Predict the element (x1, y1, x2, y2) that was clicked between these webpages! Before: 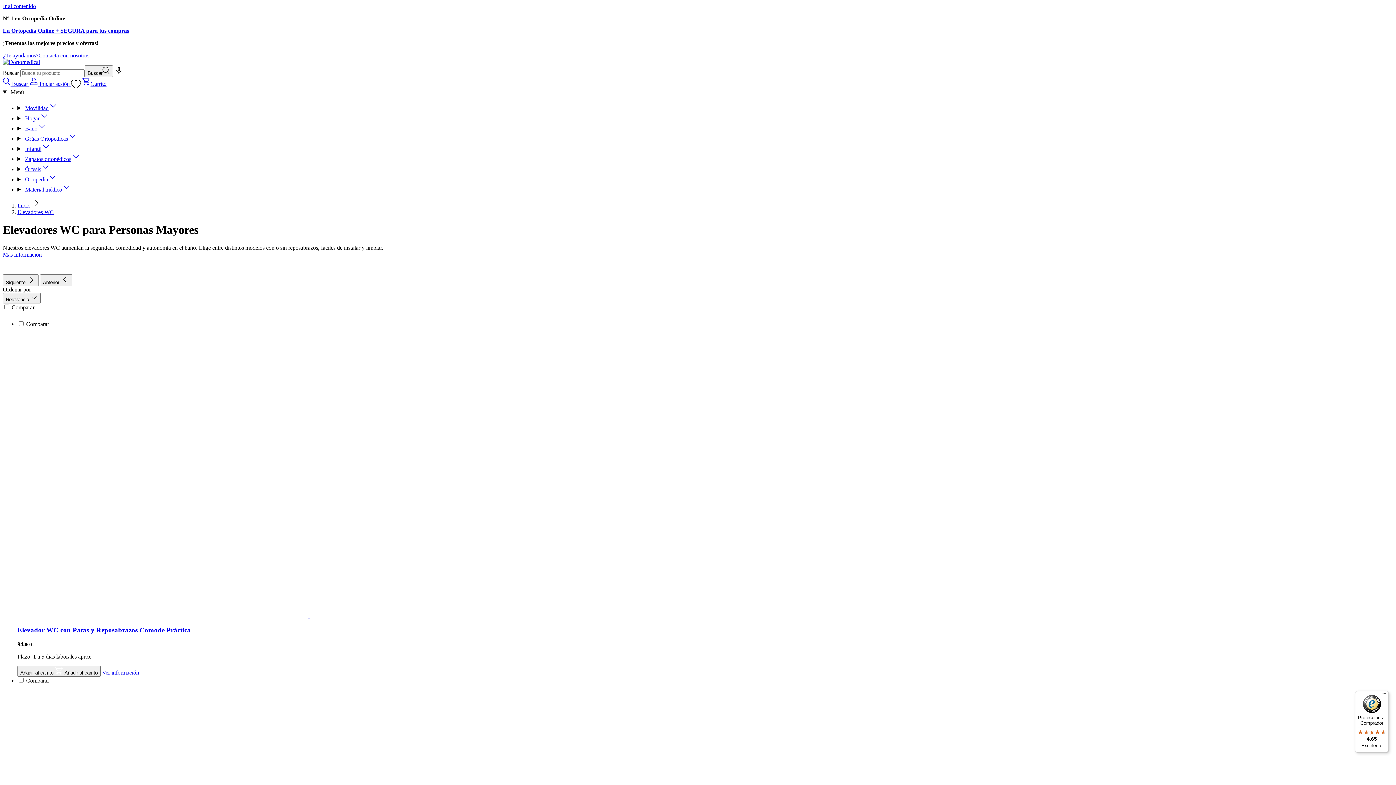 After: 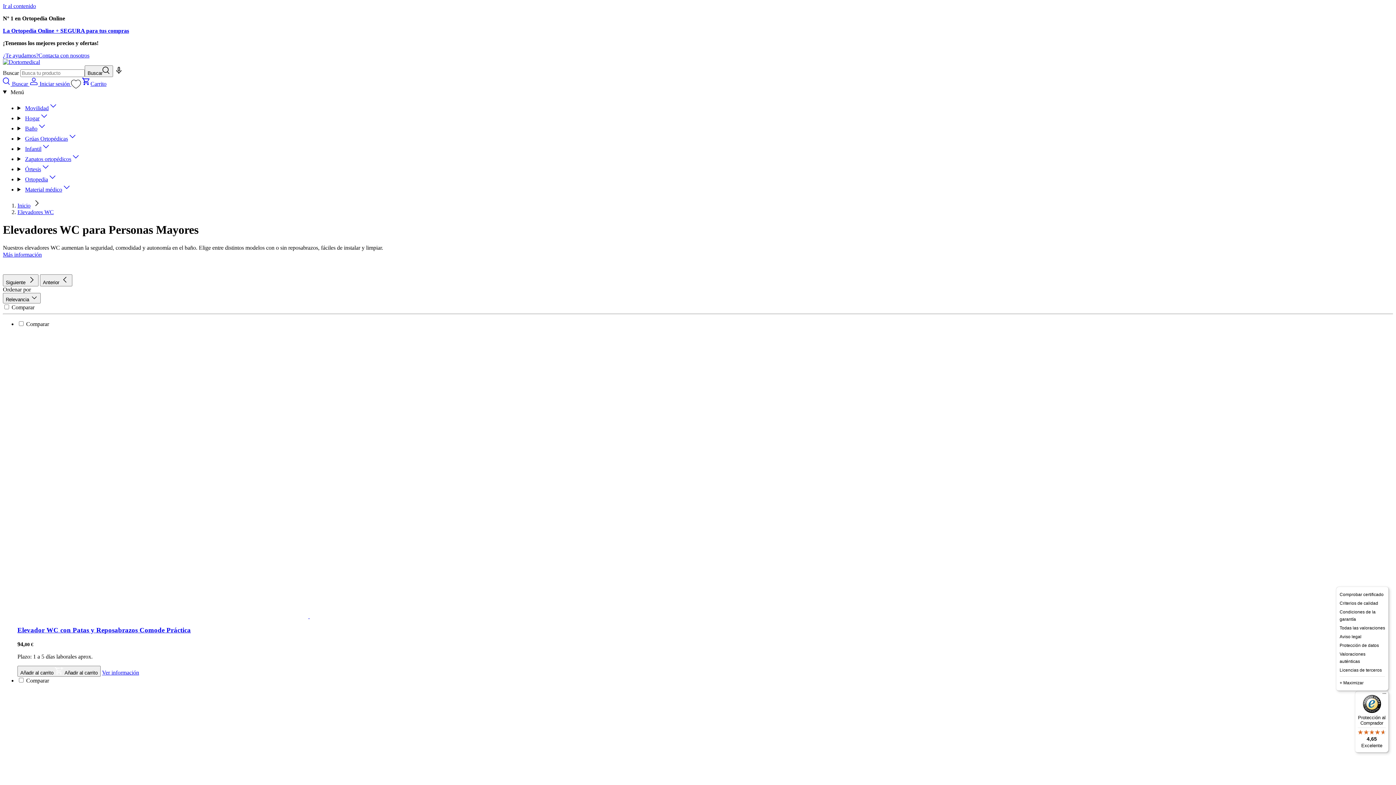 Action: bbox: (1380, 691, 1389, 700) label: Menú